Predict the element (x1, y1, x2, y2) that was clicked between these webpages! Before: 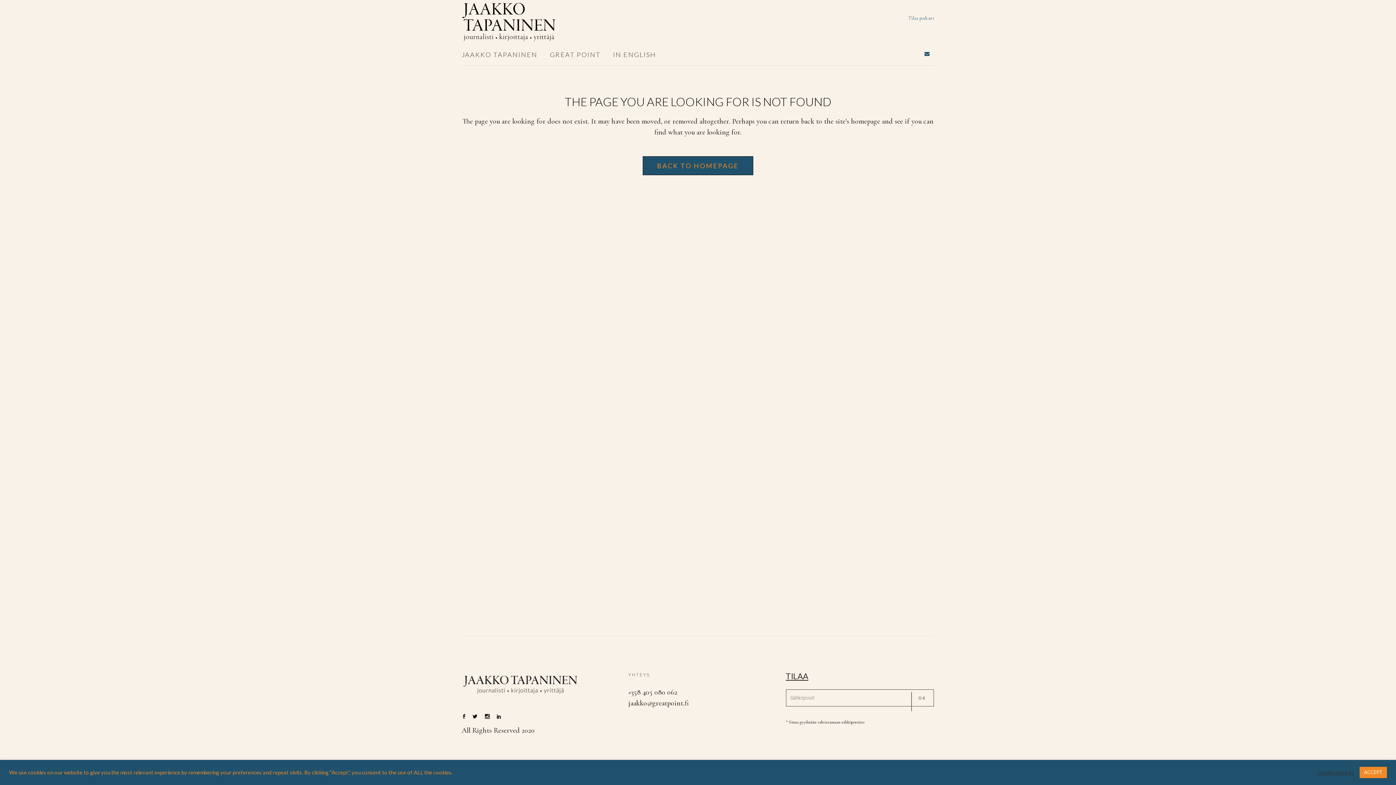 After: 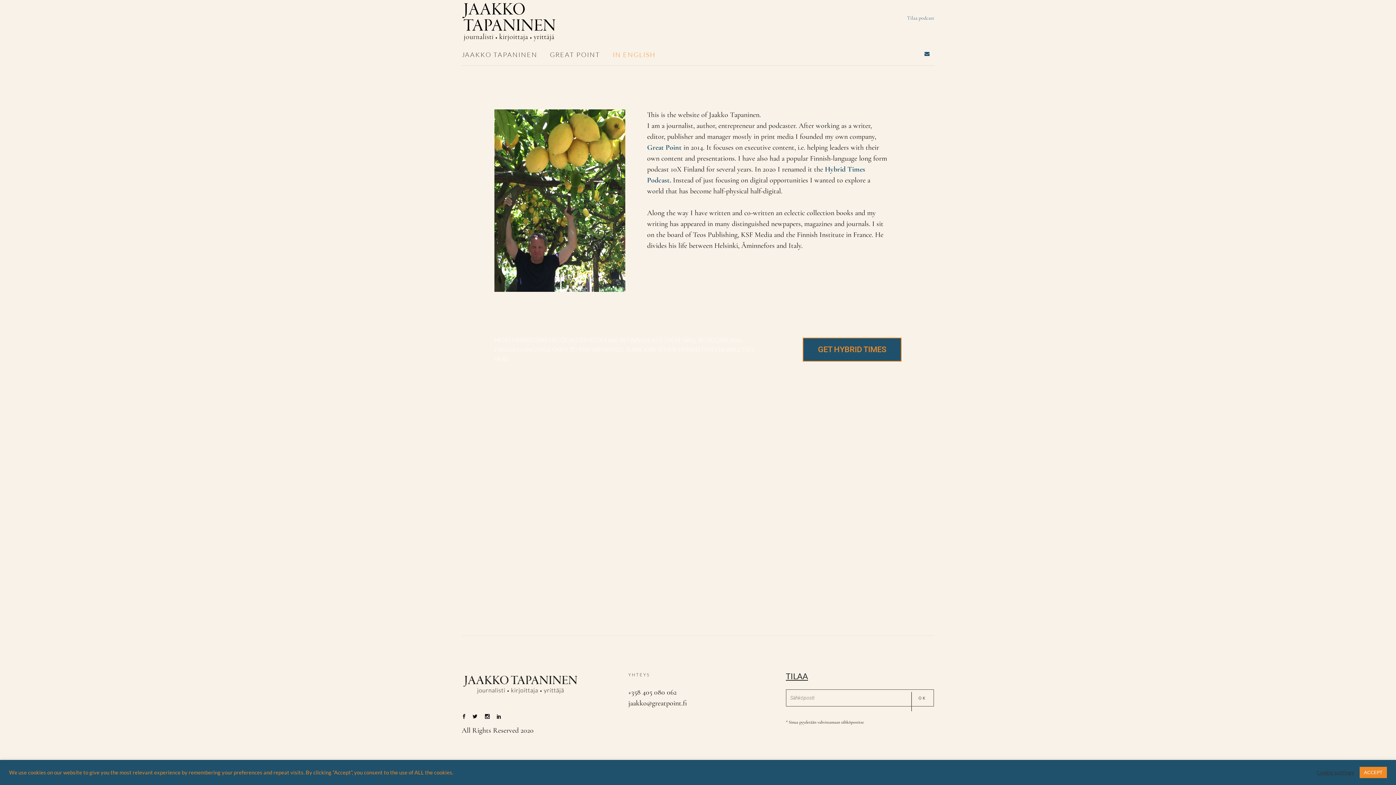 Action: label: IN ENGLISH bbox: (607, 43, 662, 65)